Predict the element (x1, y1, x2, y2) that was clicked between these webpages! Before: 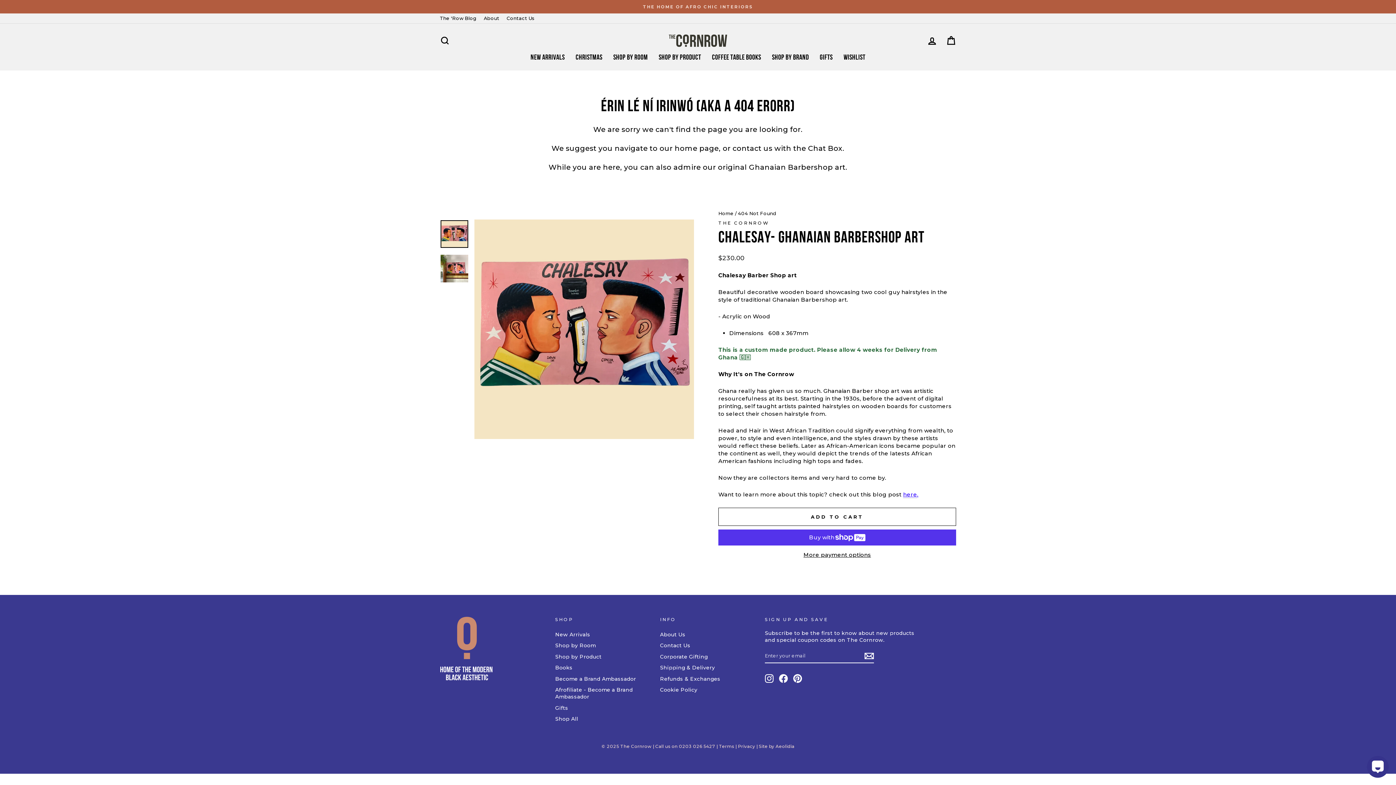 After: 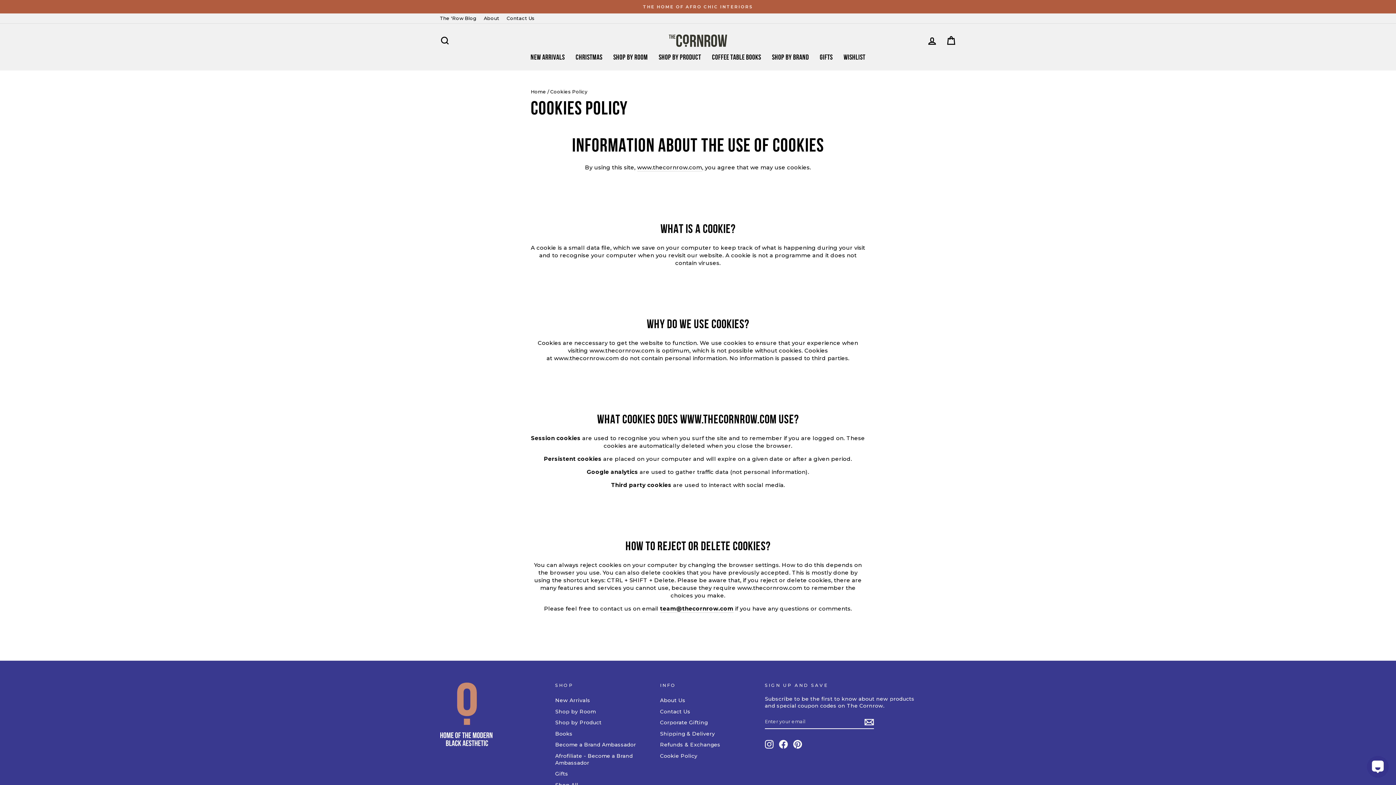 Action: label: Cookie Policy bbox: (660, 685, 697, 695)